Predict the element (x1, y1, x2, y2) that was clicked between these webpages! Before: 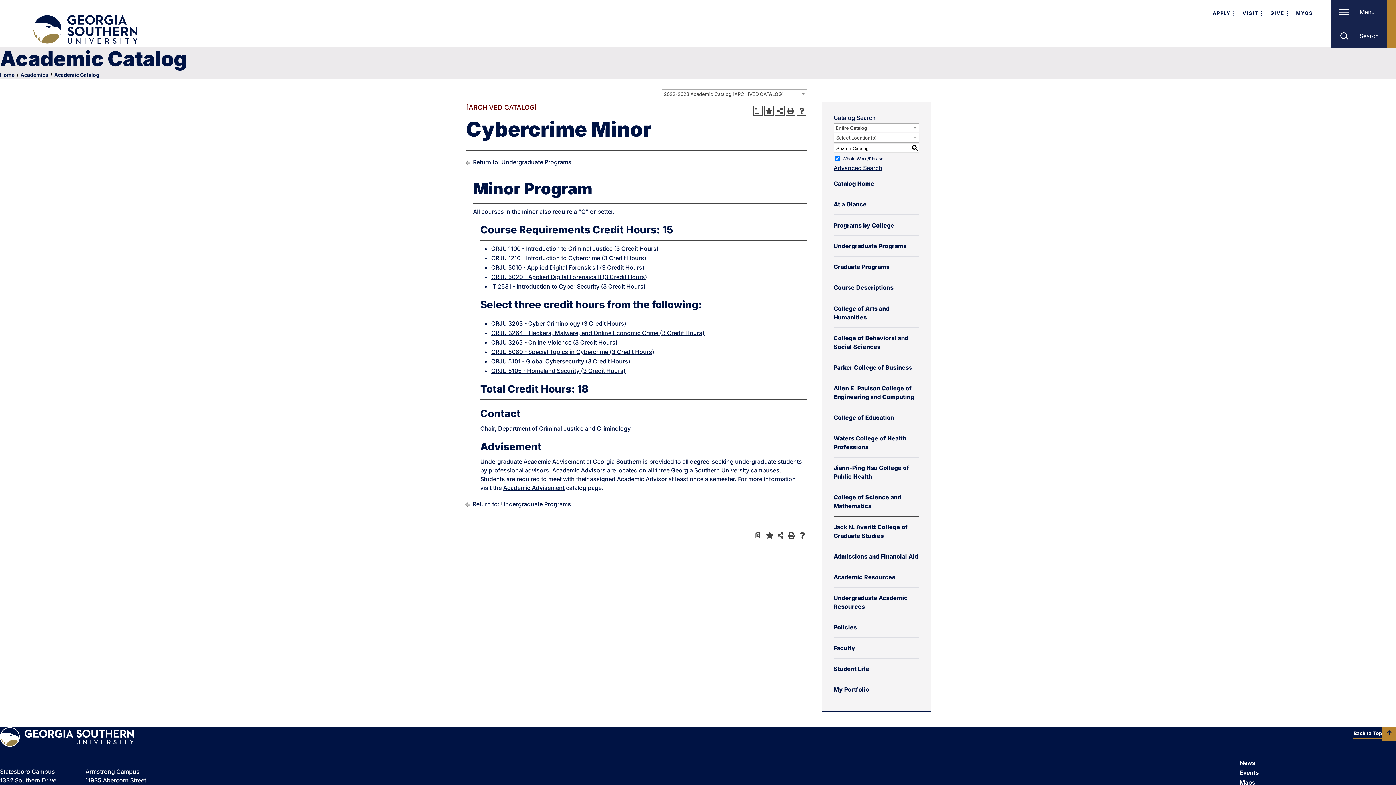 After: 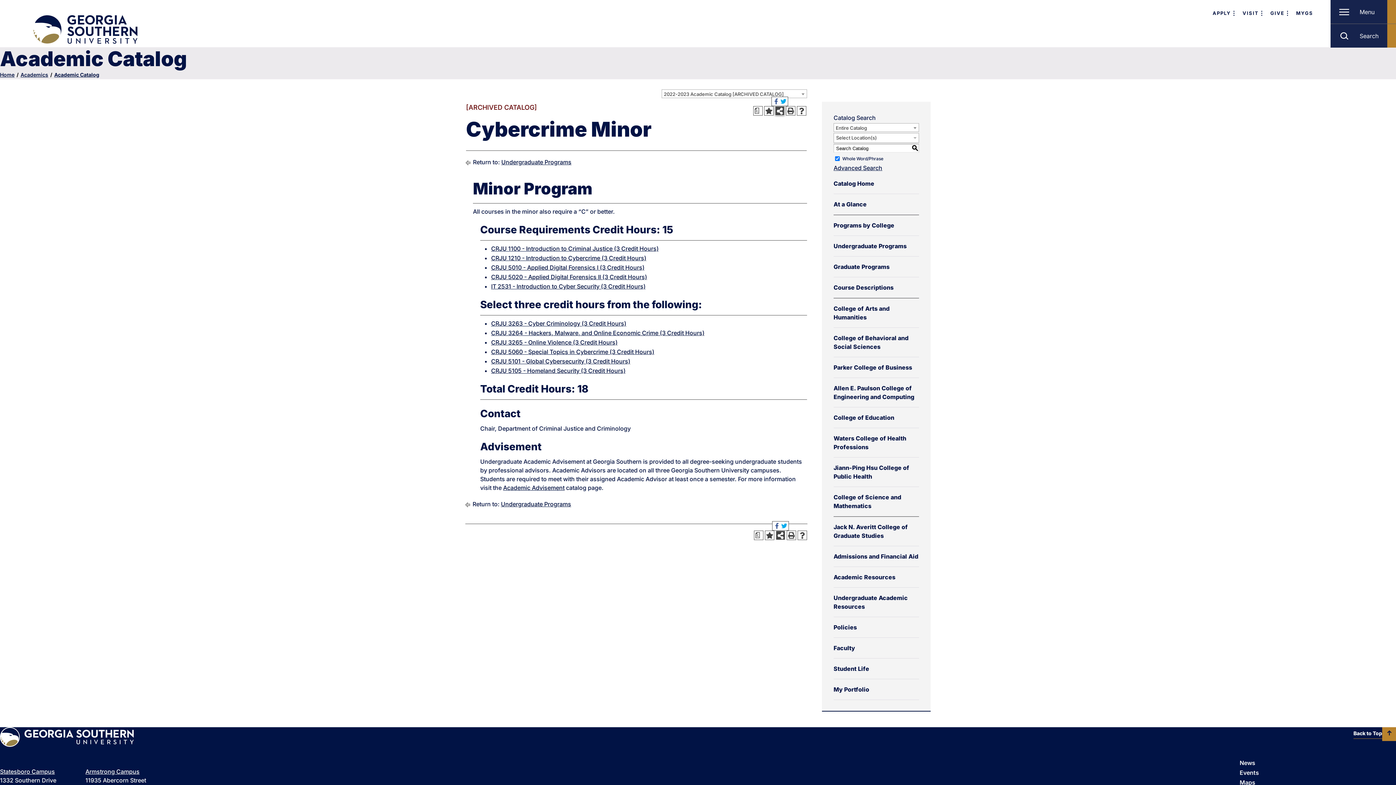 Action: label: Share this Page bbox: (775, 106, 784, 115)